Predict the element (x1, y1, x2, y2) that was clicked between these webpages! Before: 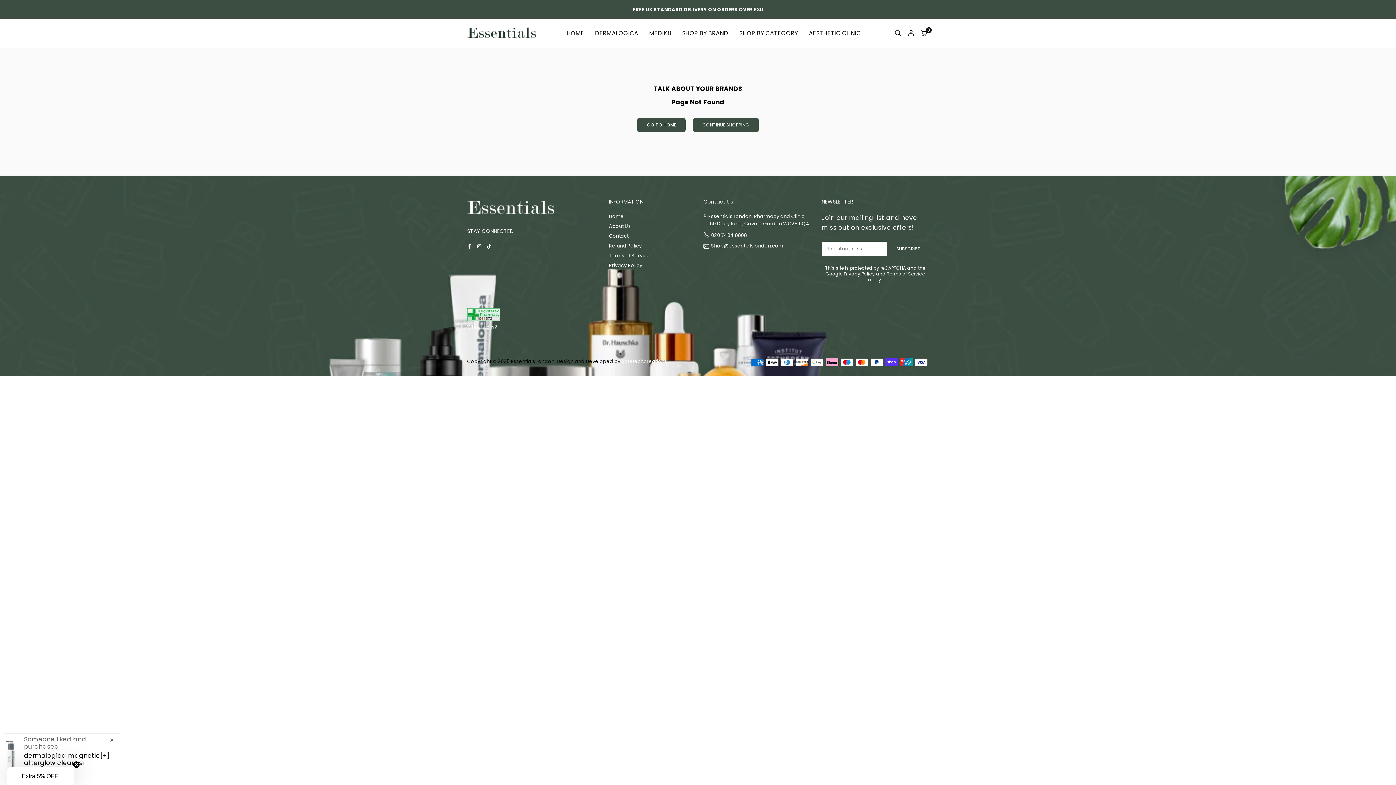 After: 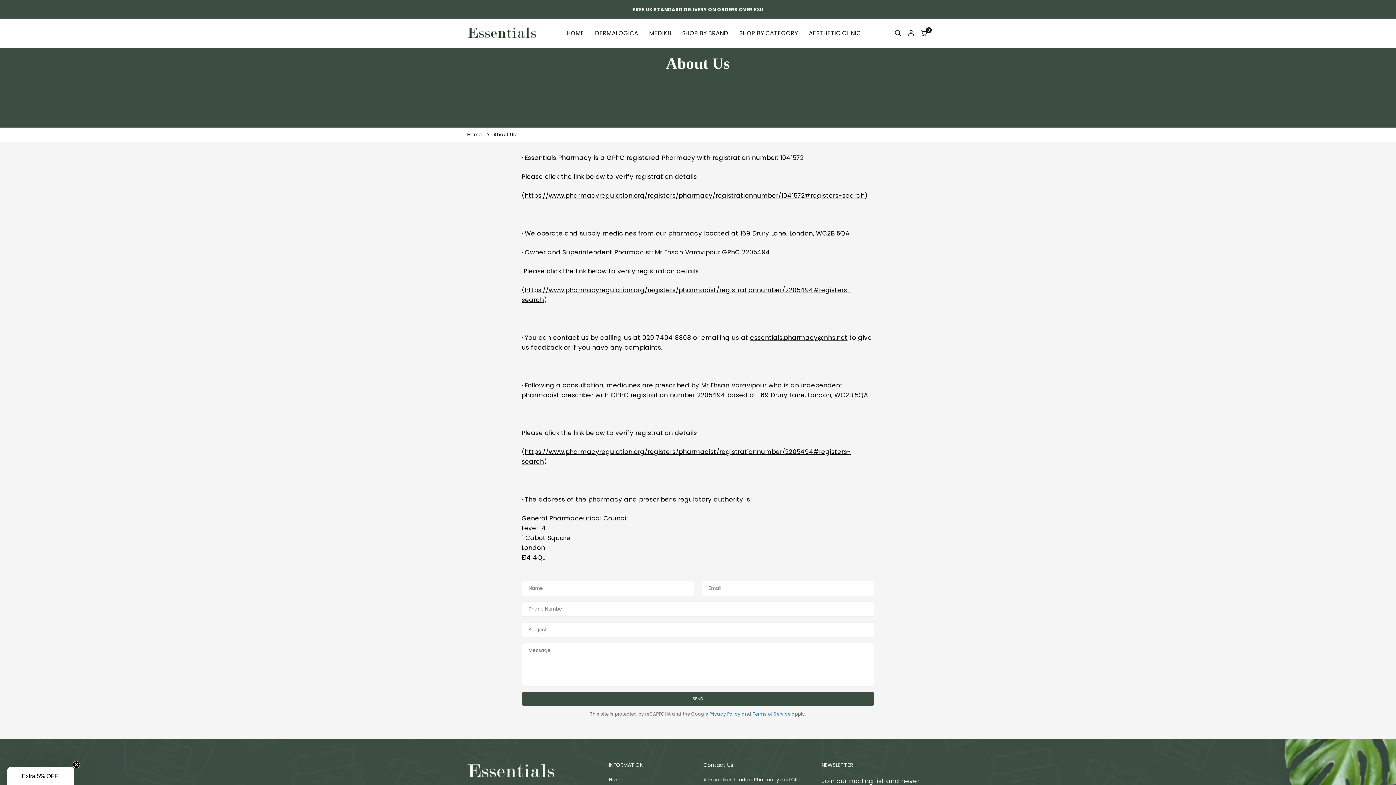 Action: bbox: (609, 222, 630, 229) label: About Us